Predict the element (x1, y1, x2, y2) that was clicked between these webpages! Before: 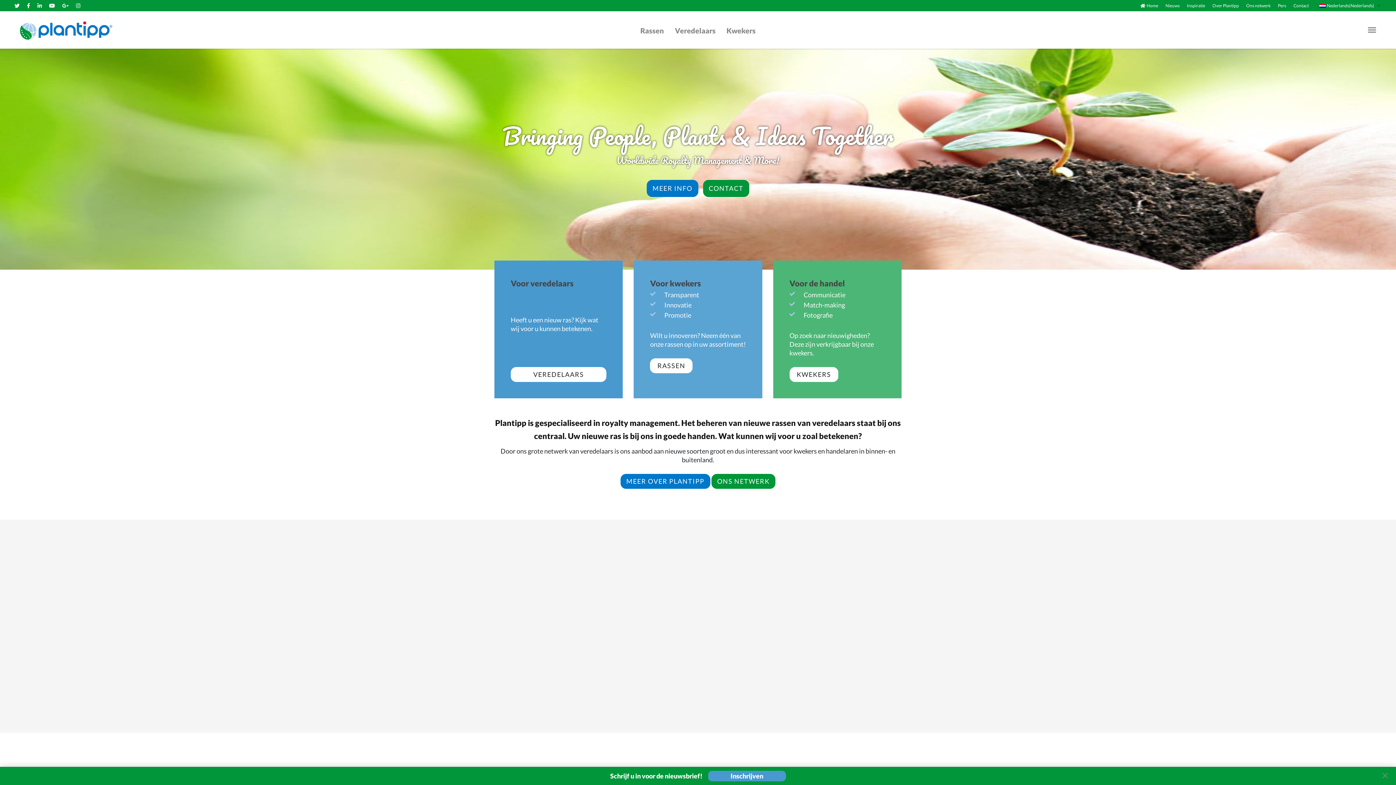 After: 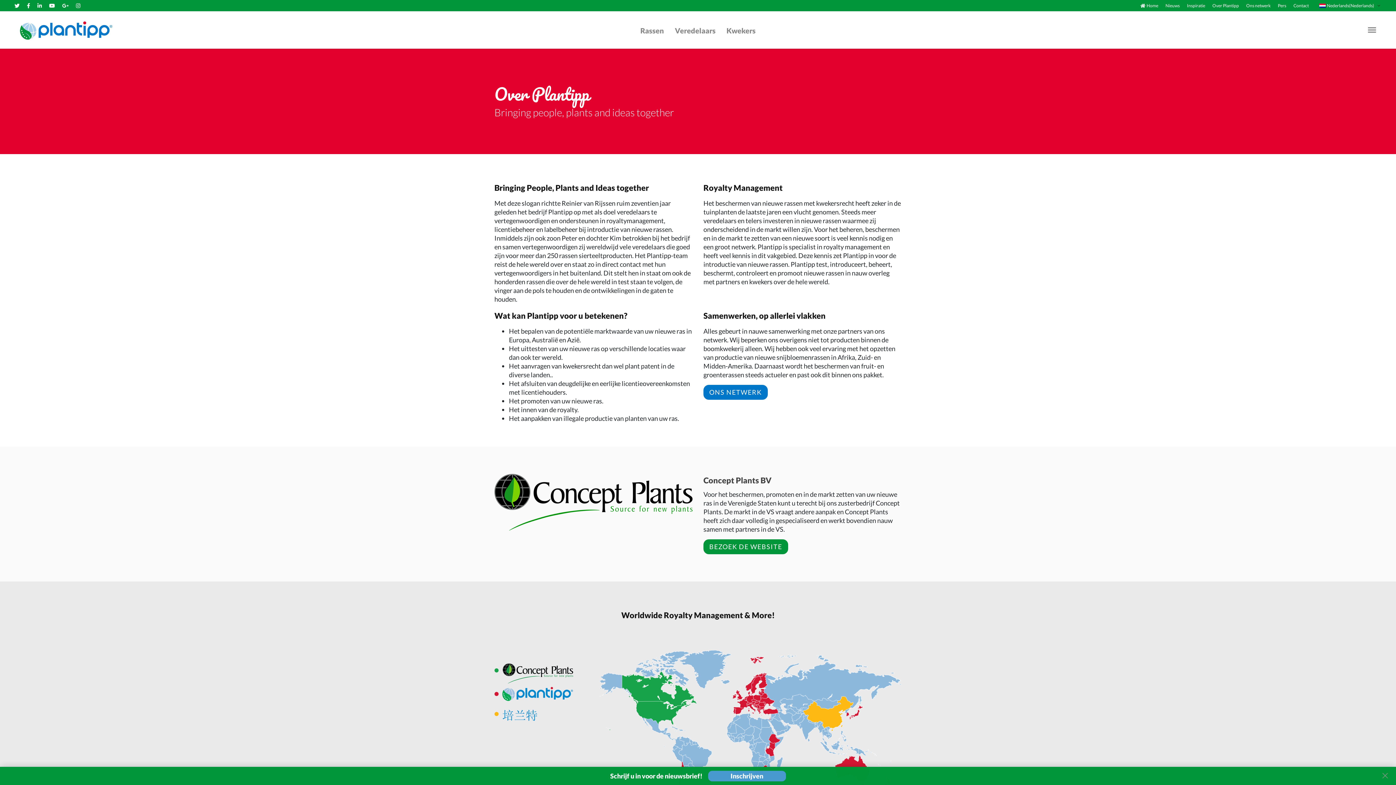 Action: bbox: (1212, 2, 1239, 8) label: Over Plantipp